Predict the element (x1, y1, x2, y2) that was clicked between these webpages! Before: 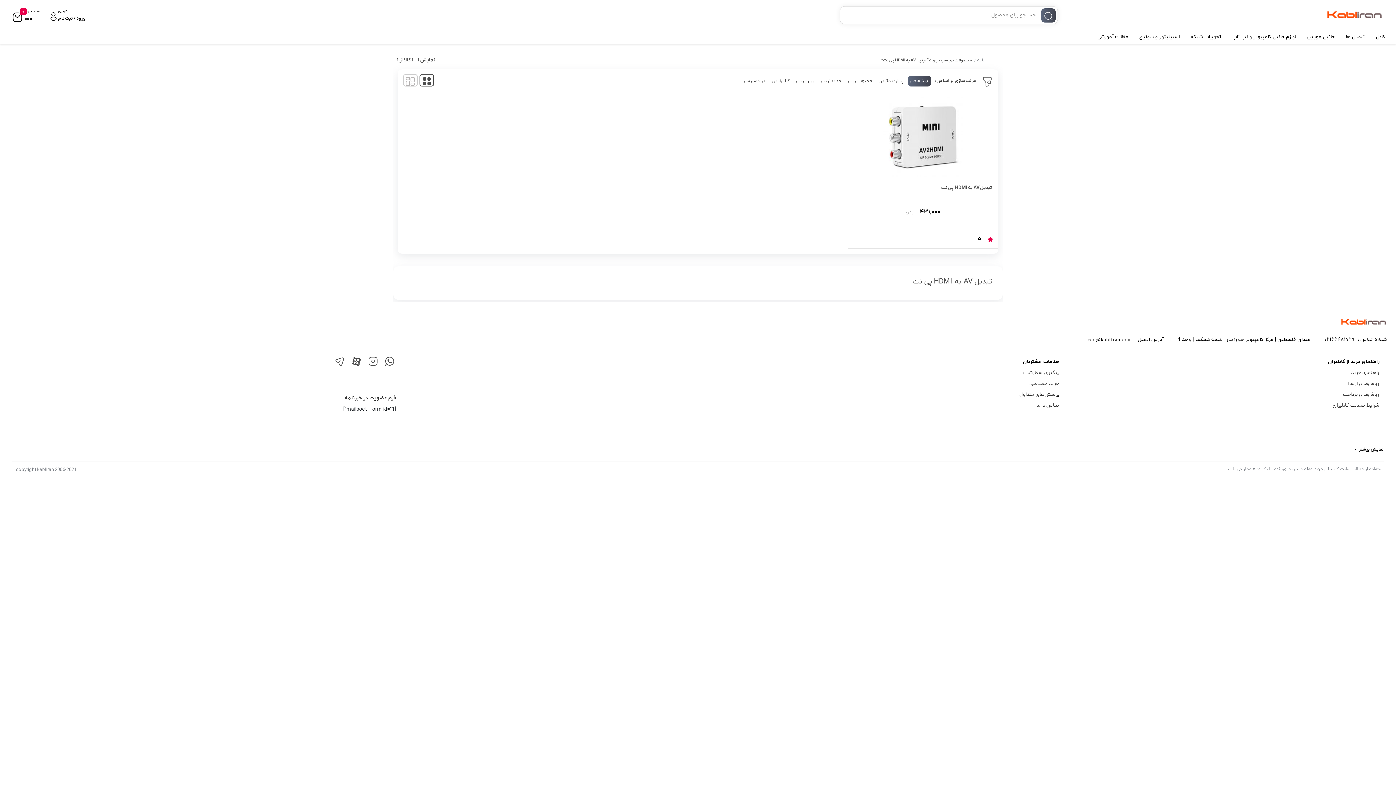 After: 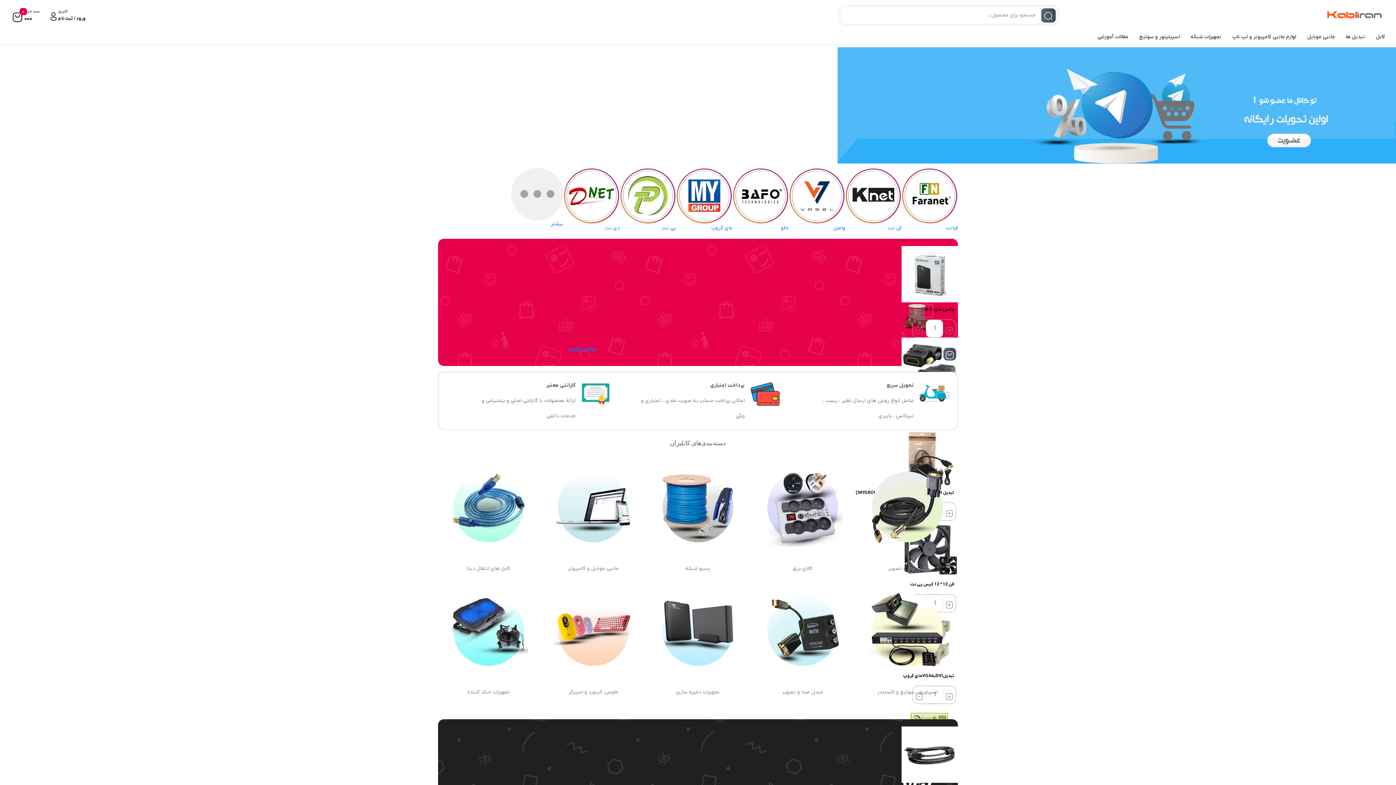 Action: bbox: (1310, 2, 1383, 27)